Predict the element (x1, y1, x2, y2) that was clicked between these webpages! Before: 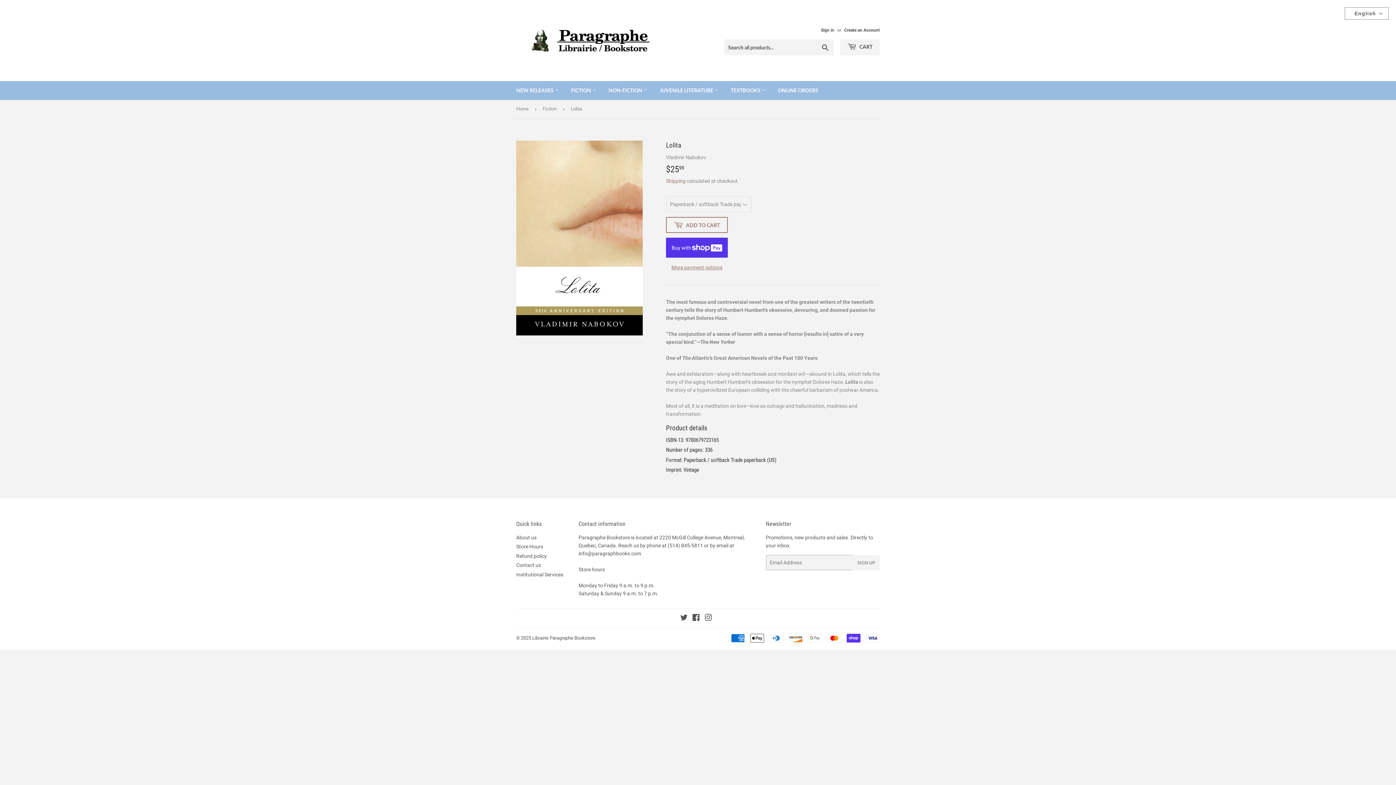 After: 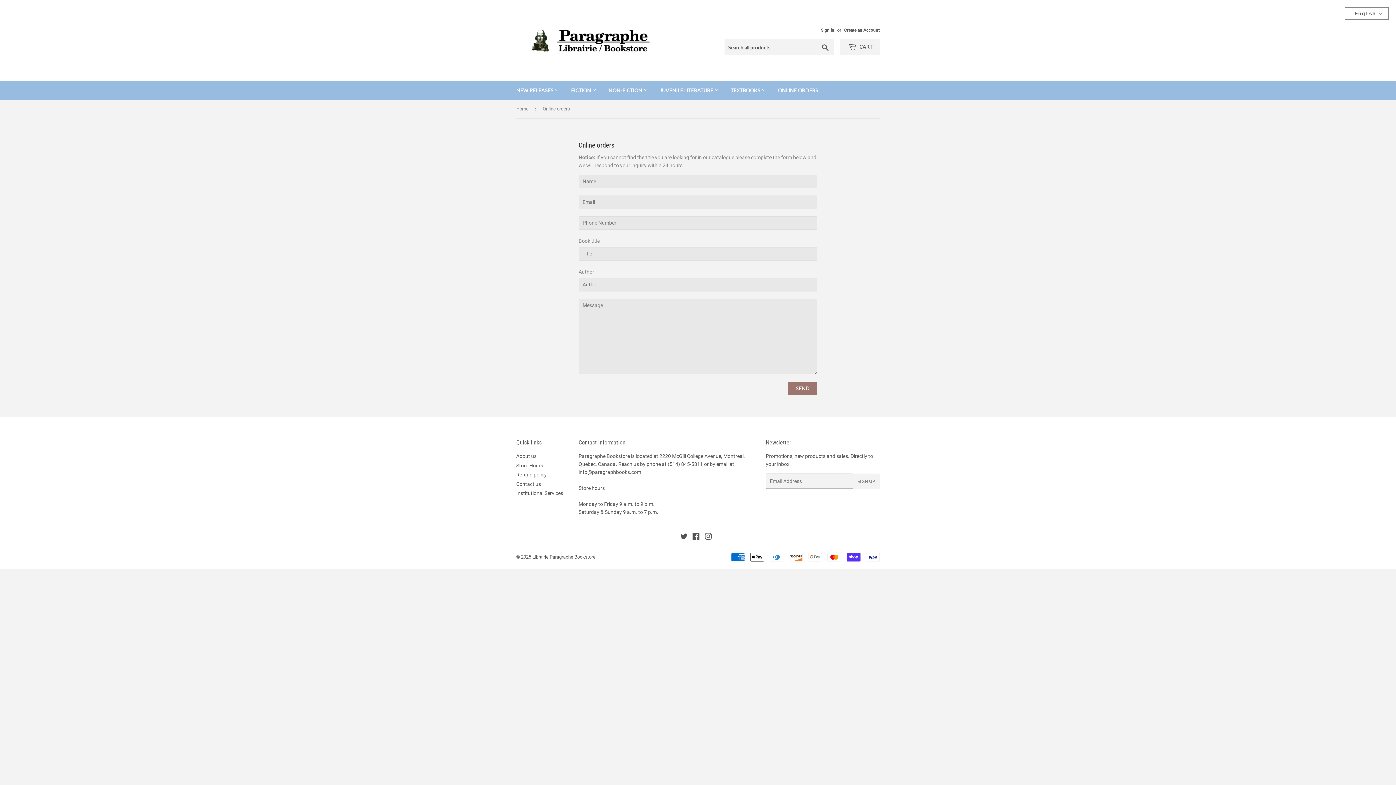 Action: bbox: (772, 81, 824, 100) label: ONLINE ORDERS